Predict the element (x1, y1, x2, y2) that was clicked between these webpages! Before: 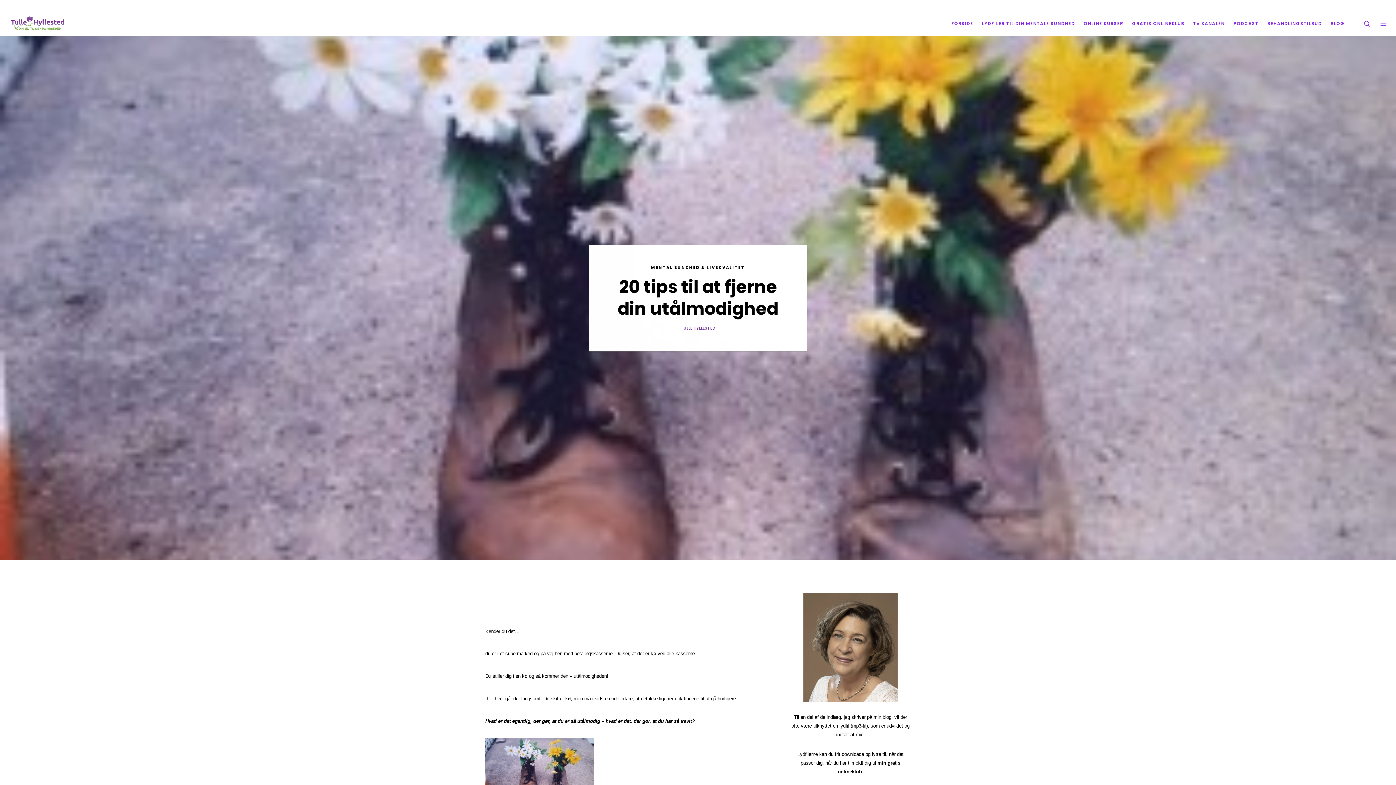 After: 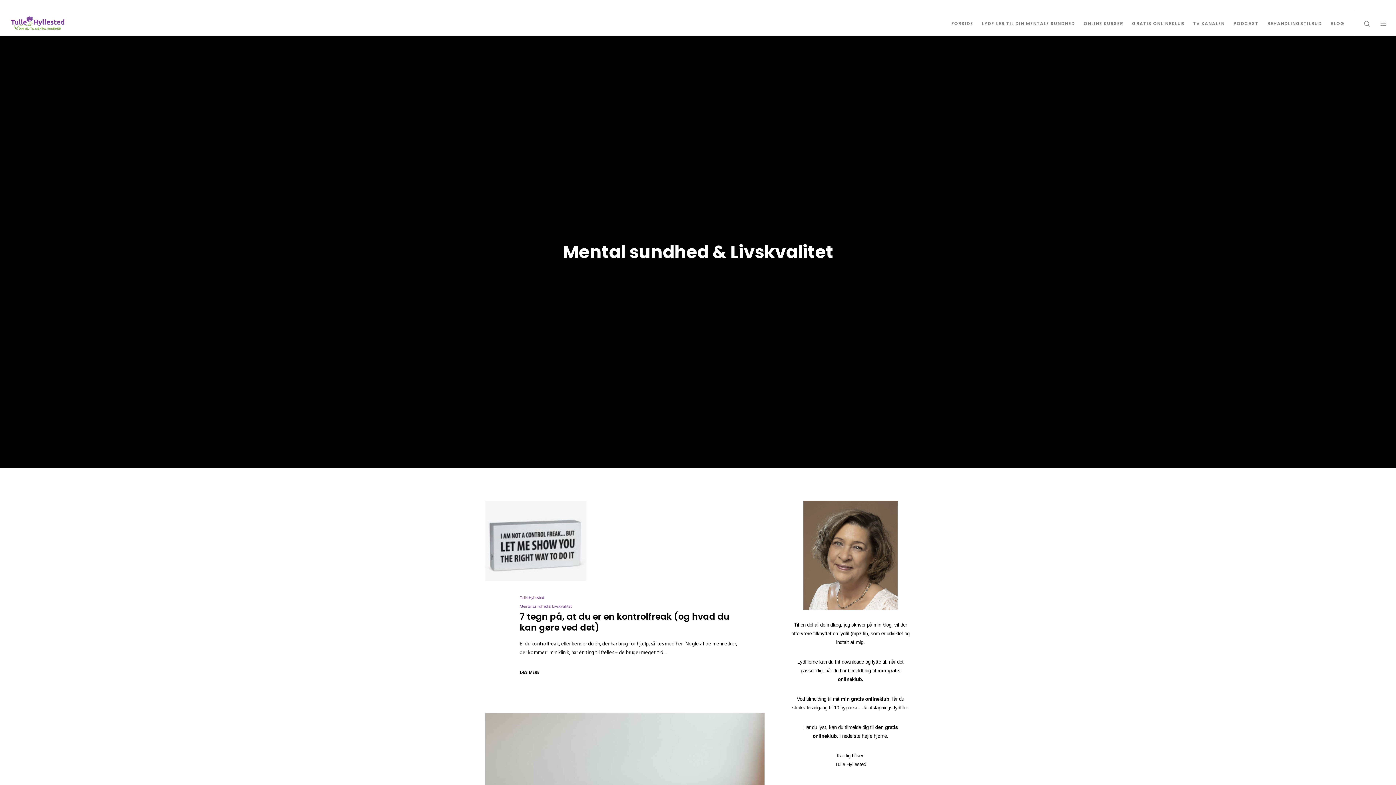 Action: bbox: (651, 264, 745, 270) label: MENTAL SUNDHED & LIVSKVALITET